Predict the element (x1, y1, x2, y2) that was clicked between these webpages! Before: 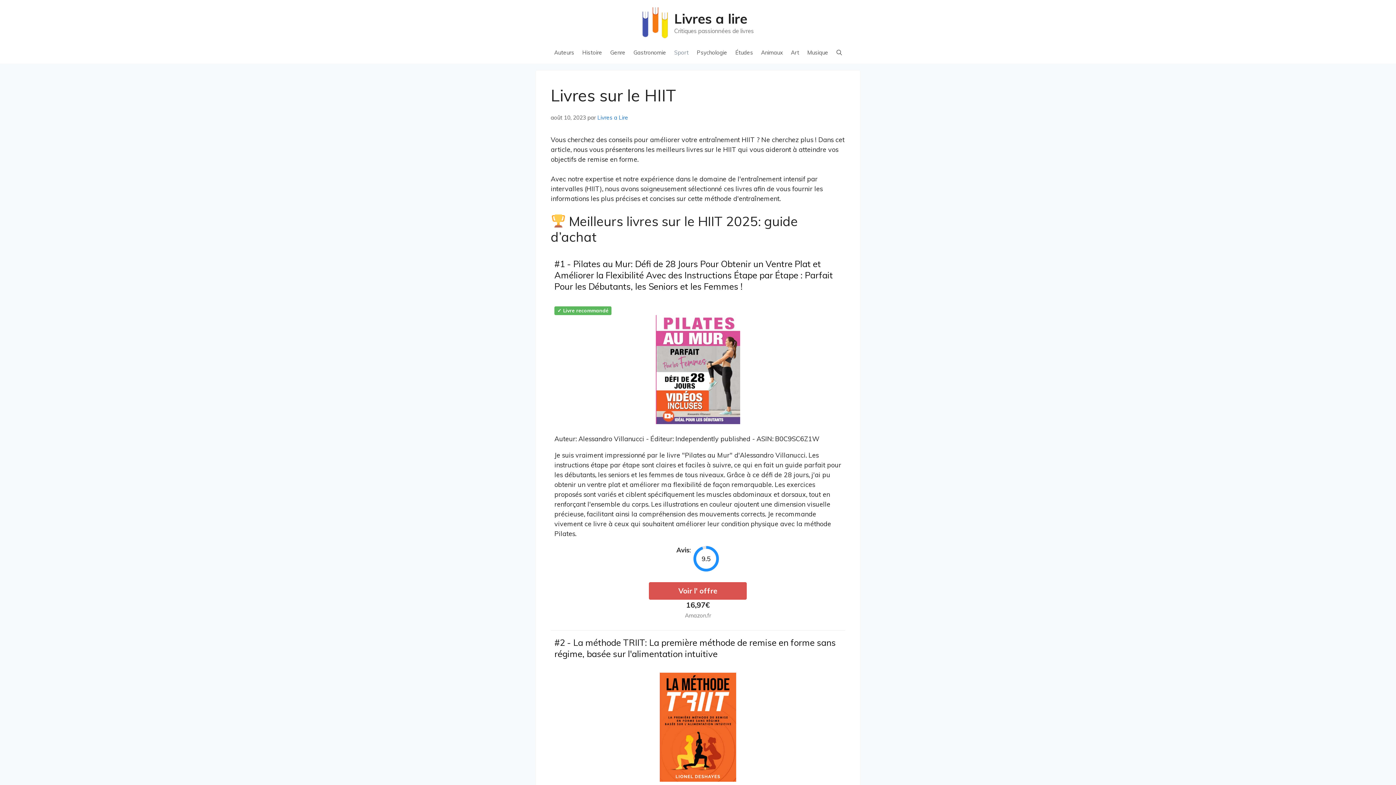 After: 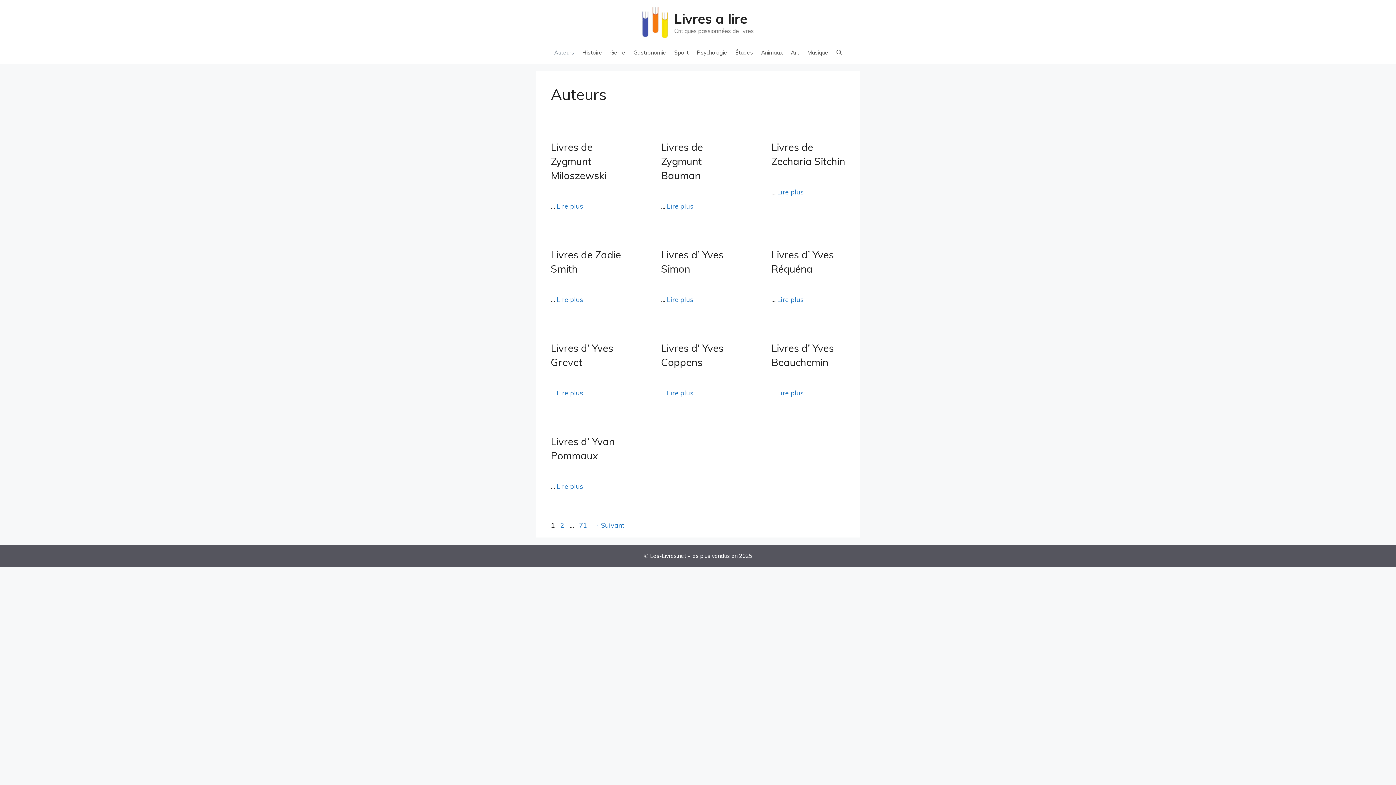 Action: bbox: (550, 41, 578, 63) label: Auteurs